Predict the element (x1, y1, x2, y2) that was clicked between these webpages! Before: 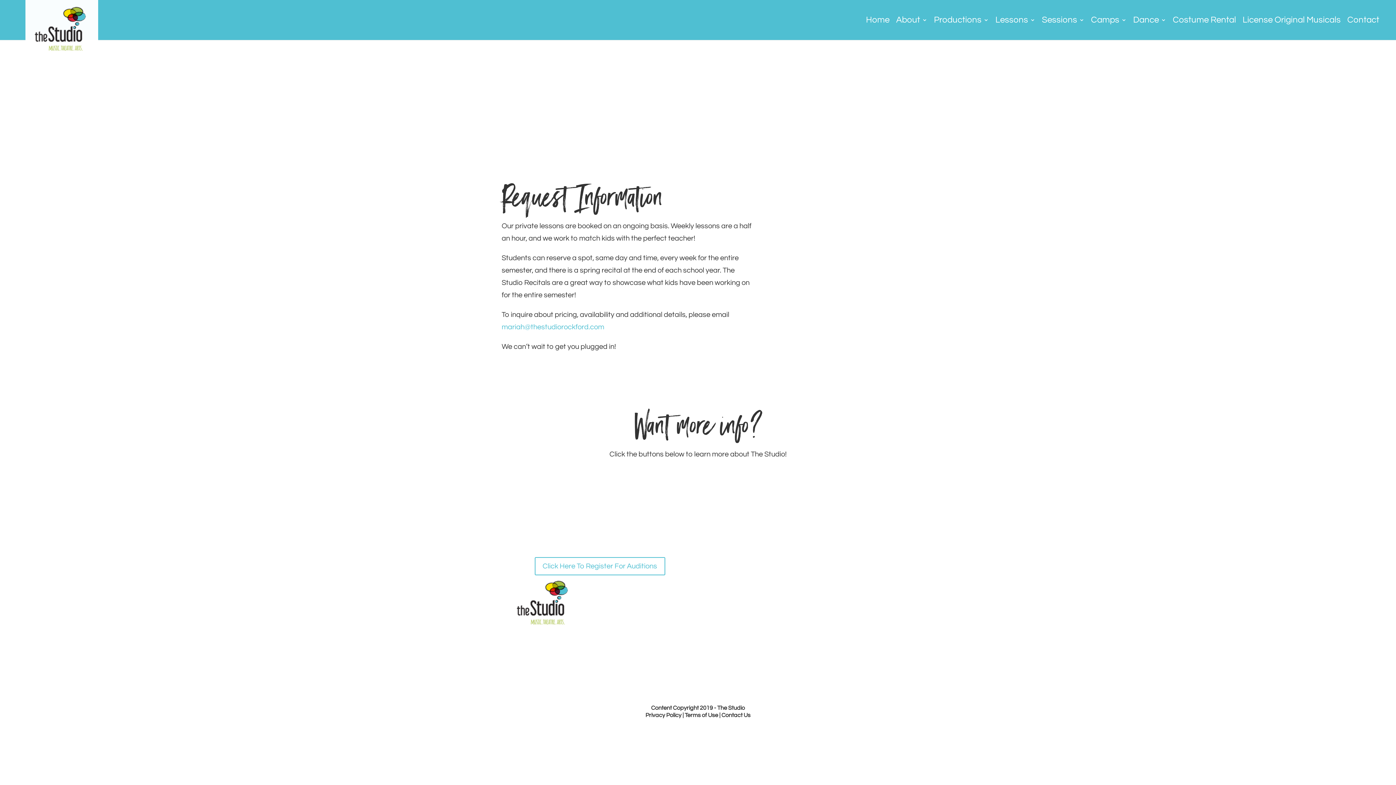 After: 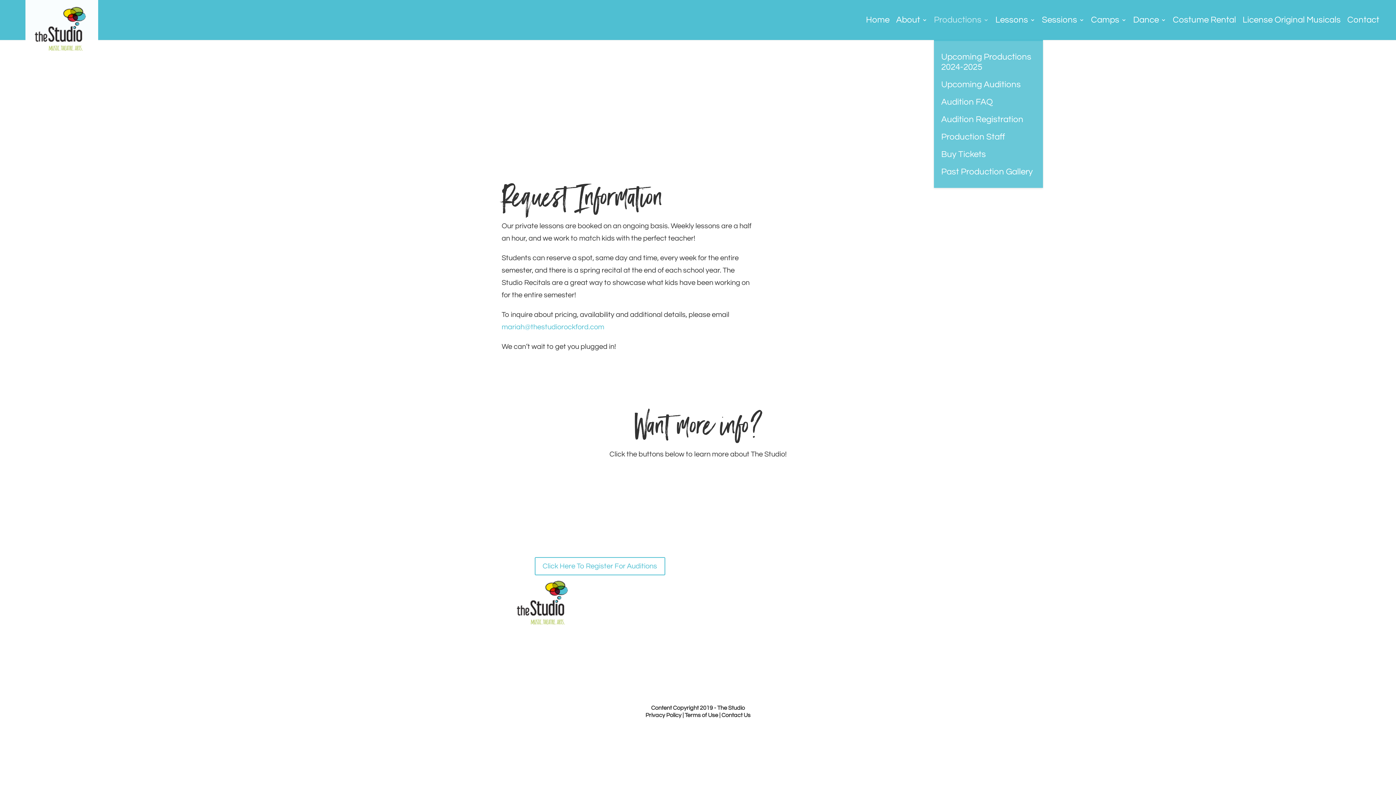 Action: label: Productions bbox: (934, 17, 989, 40)